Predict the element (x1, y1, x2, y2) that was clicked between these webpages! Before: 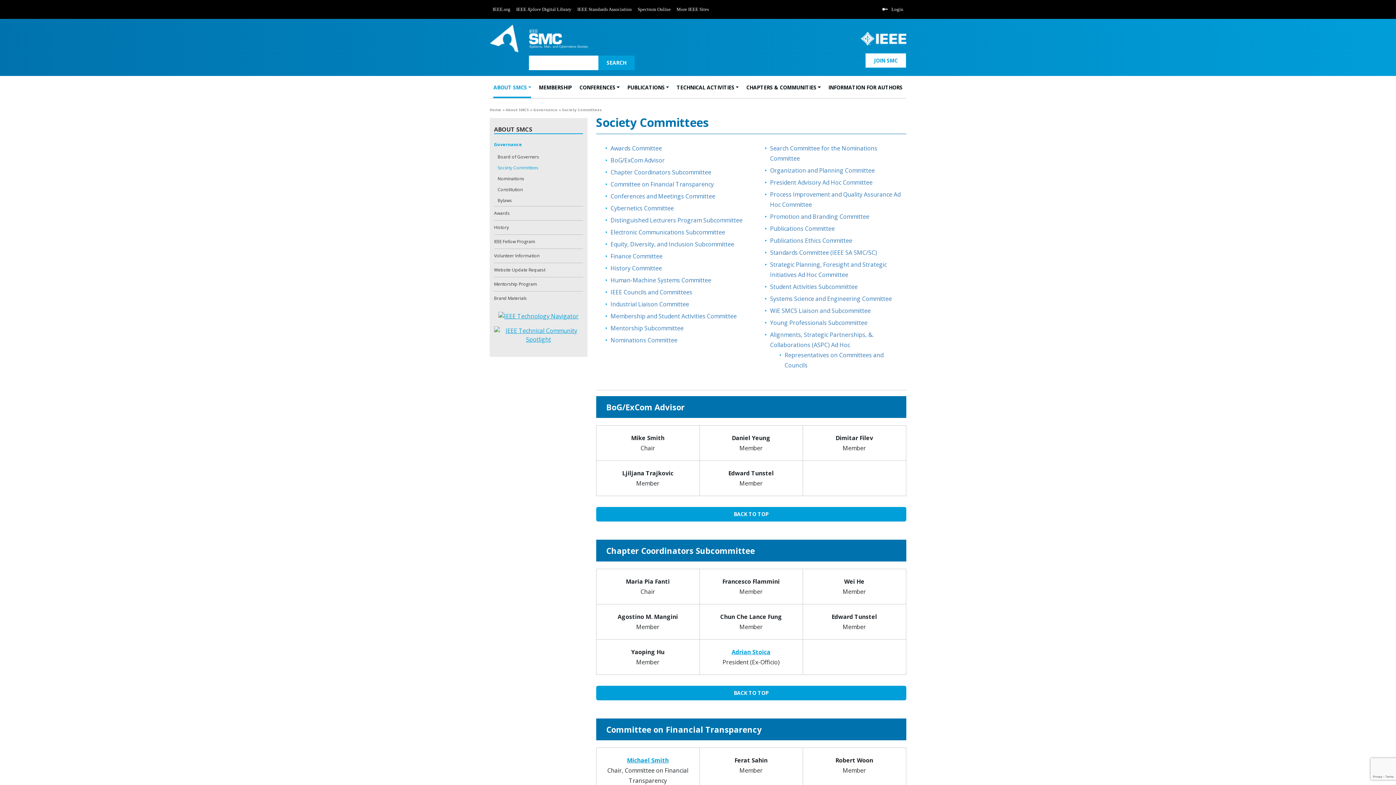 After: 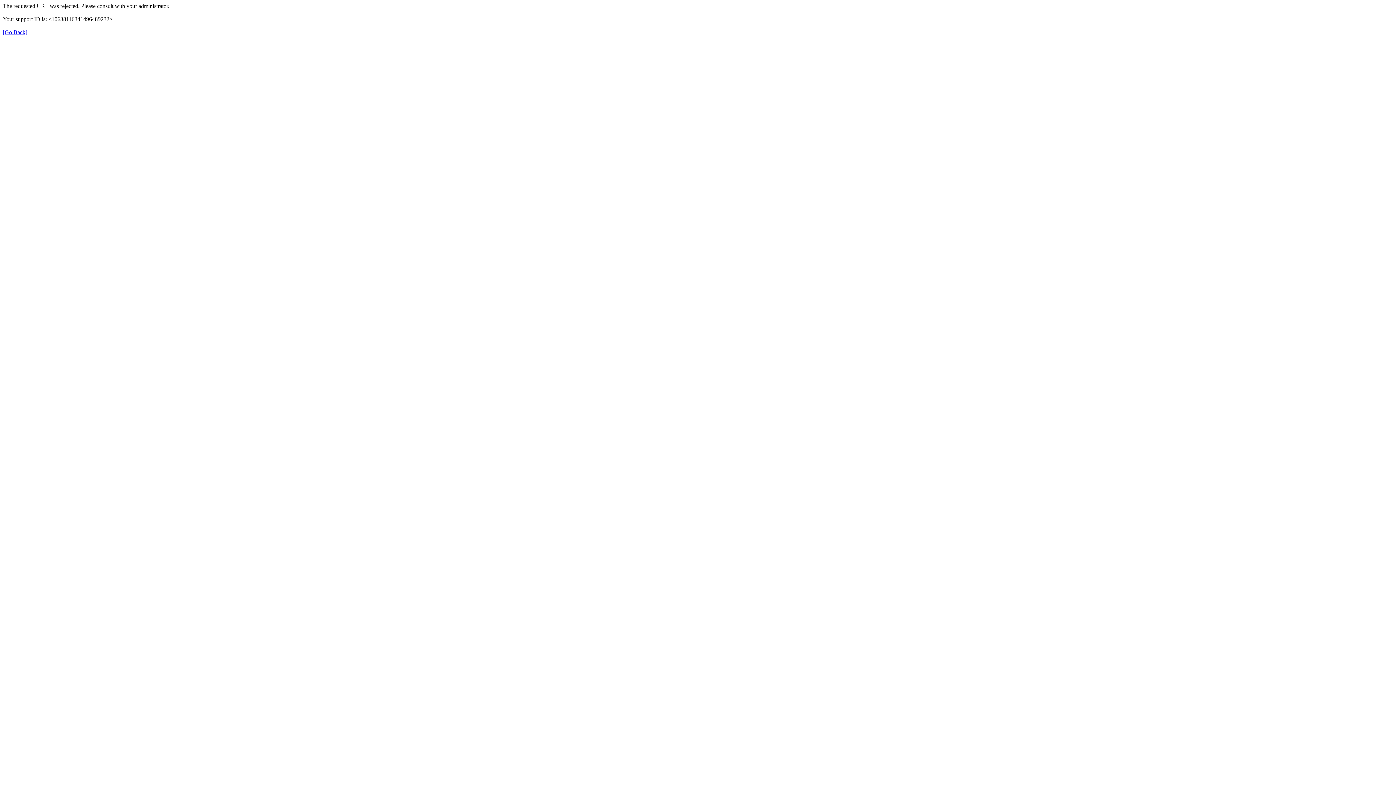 Action: bbox: (489, 2, 513, 16) label: IEEE.org